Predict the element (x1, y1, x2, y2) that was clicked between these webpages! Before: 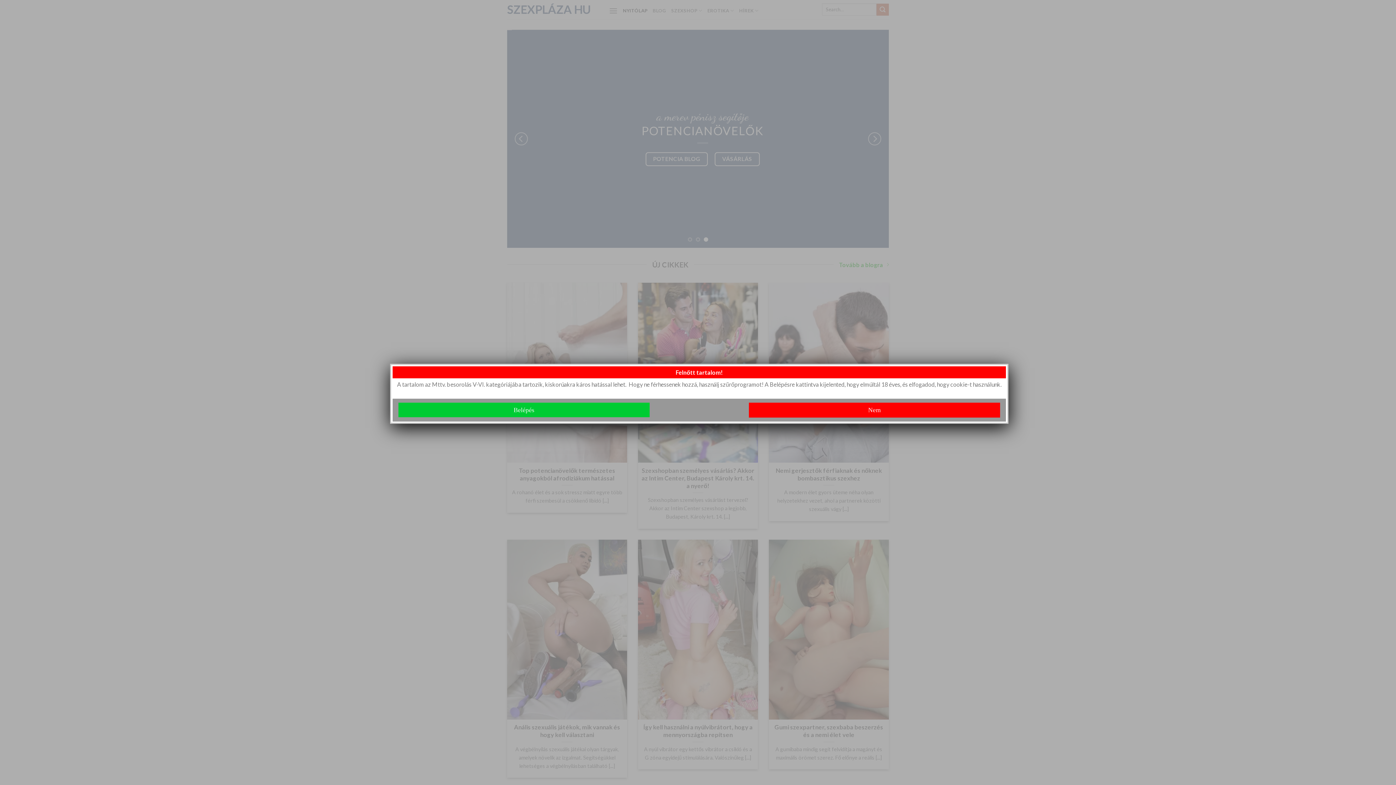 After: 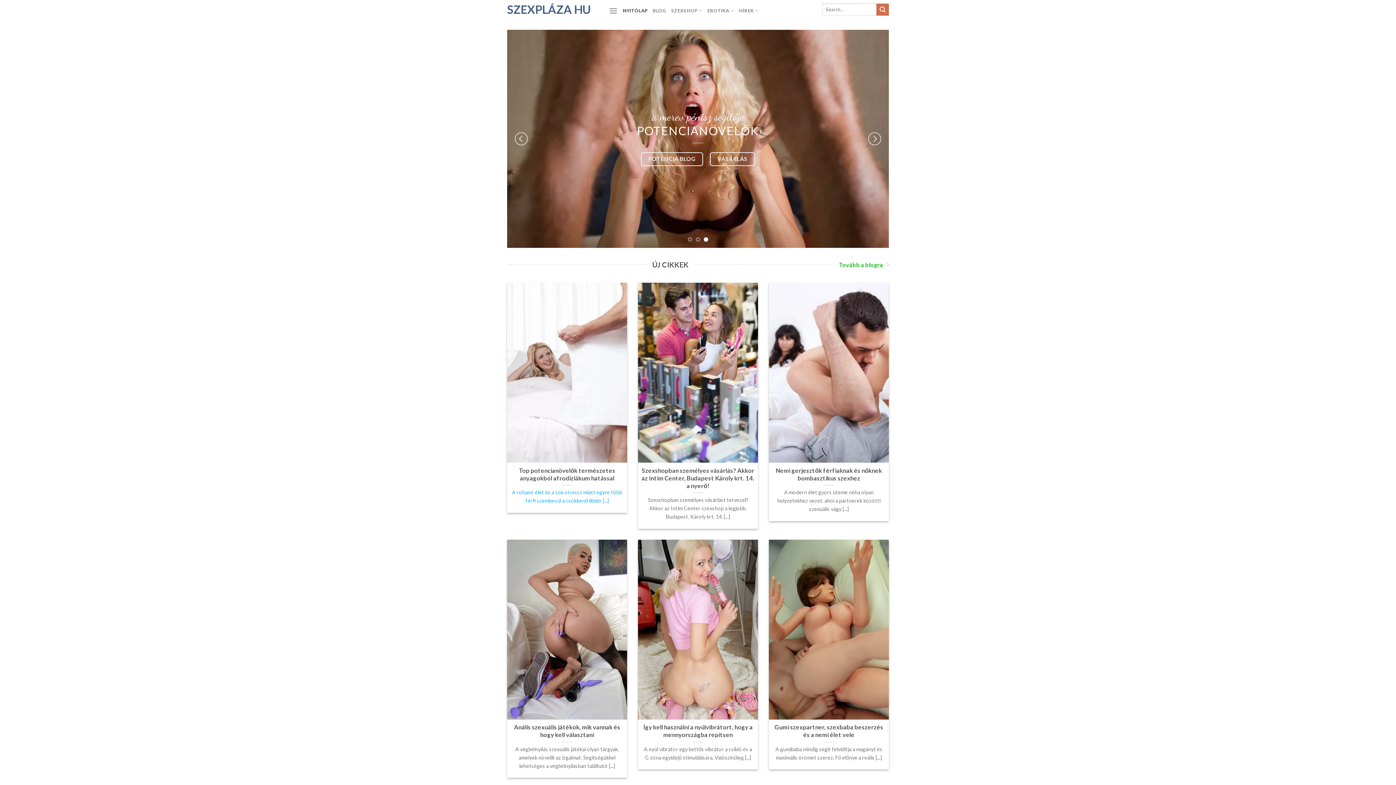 Action: bbox: (398, 402, 649, 417) label: Belépés